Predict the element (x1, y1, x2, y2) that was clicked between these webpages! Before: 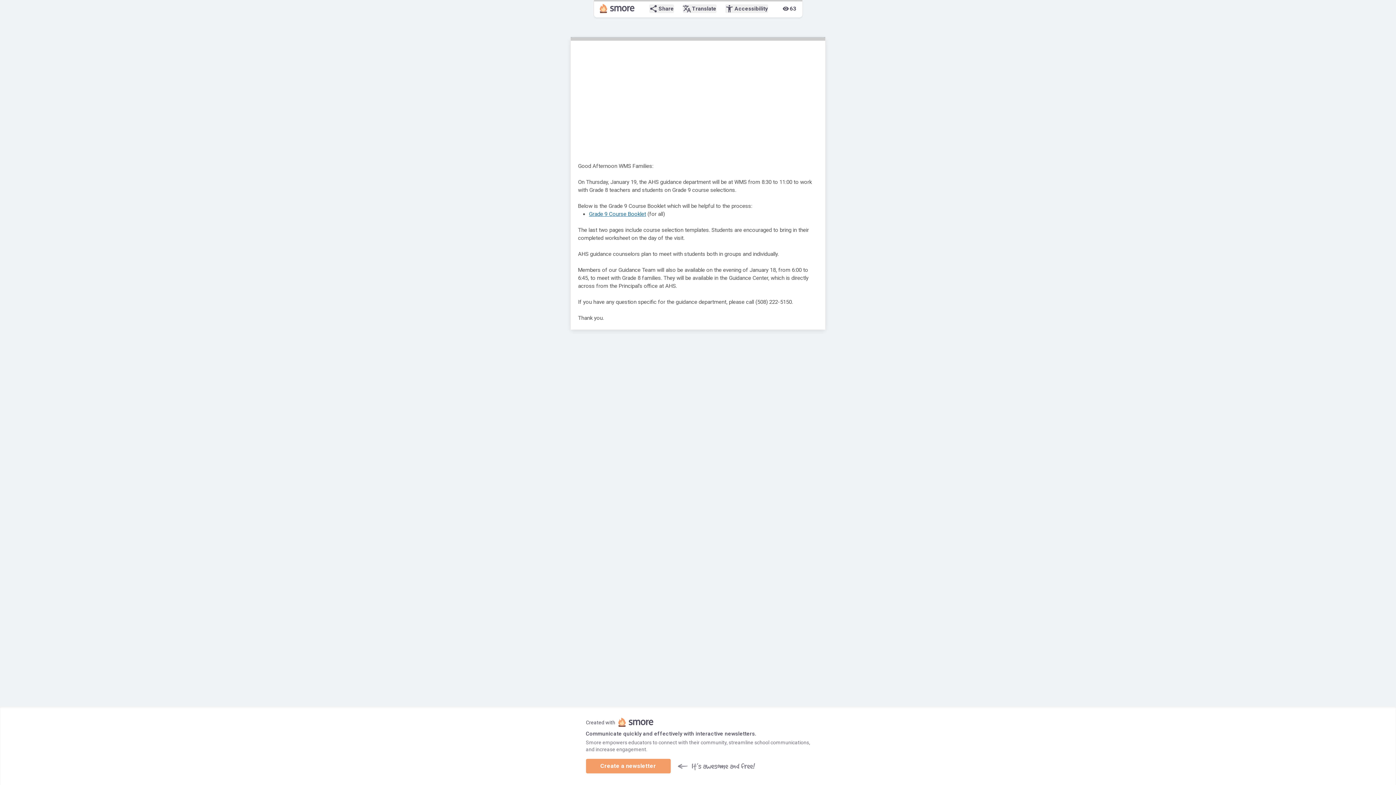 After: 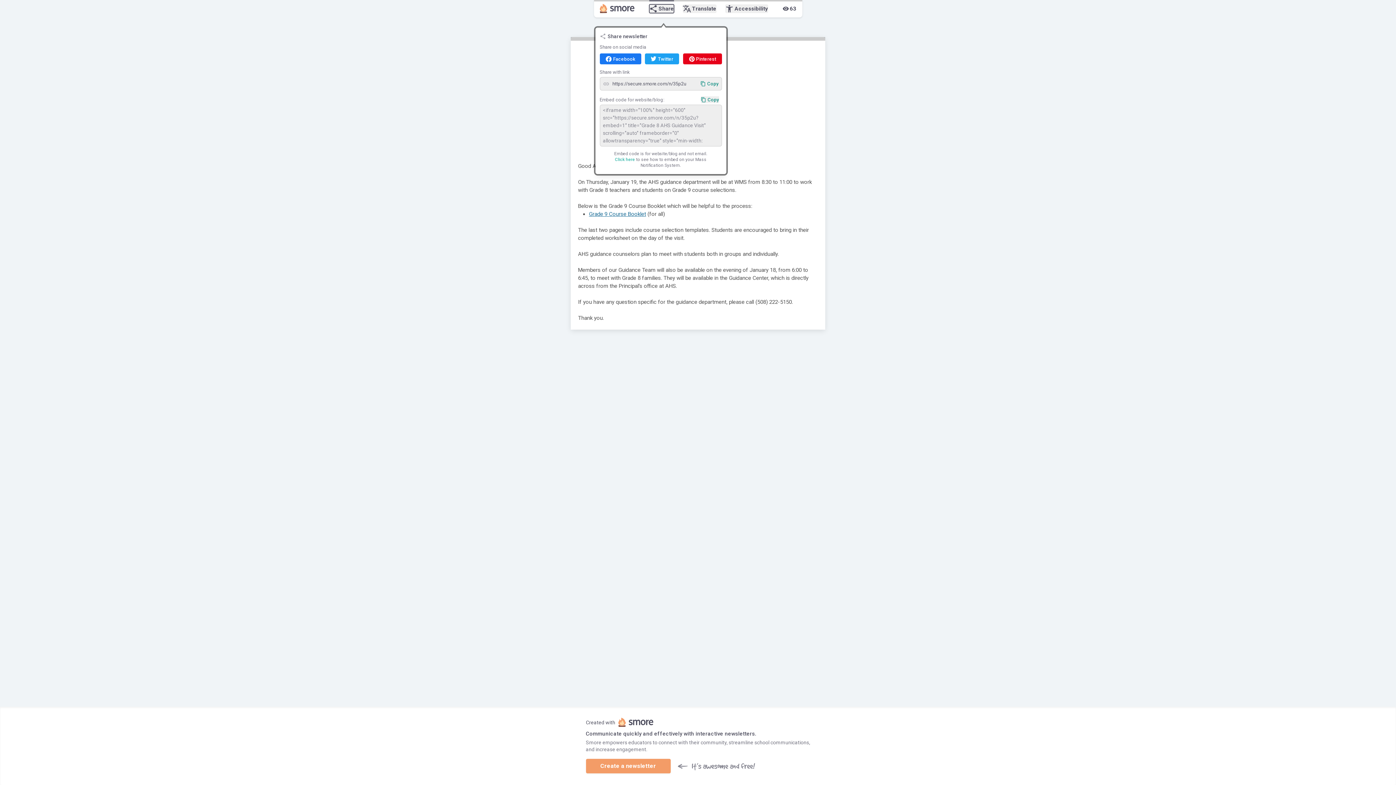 Action: bbox: (649, 4, 674, 13) label: share
Share